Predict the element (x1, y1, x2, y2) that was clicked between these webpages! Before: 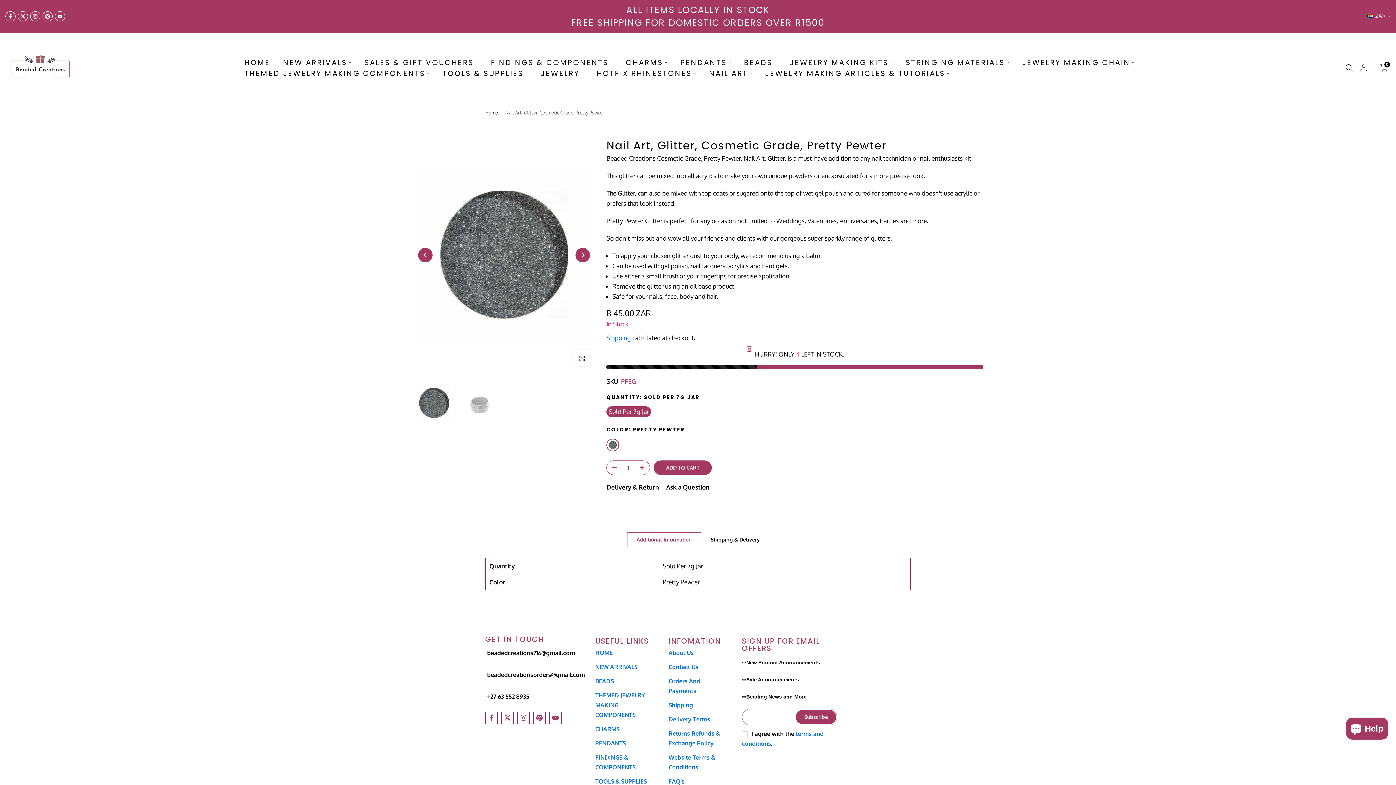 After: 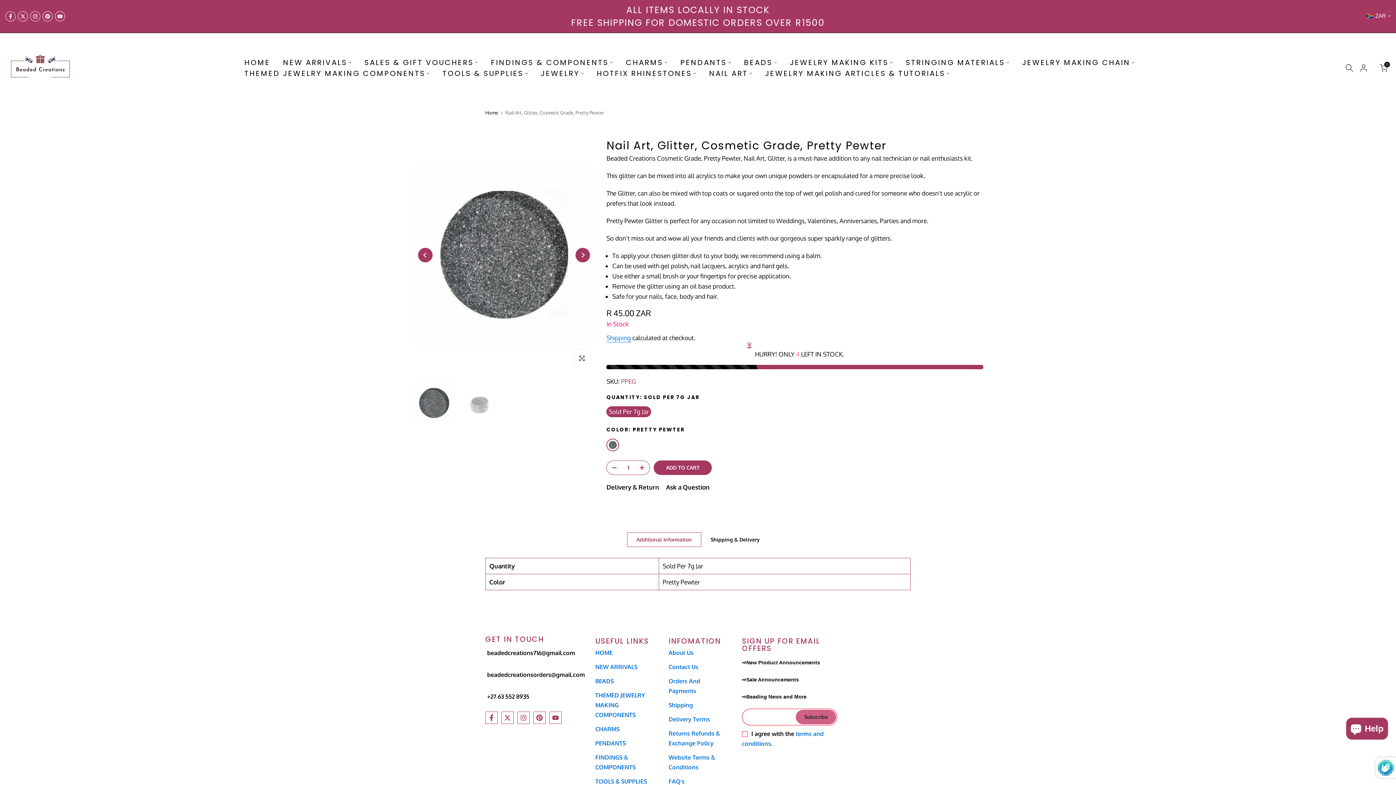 Action: bbox: (796, 710, 836, 724) label: Subscribe